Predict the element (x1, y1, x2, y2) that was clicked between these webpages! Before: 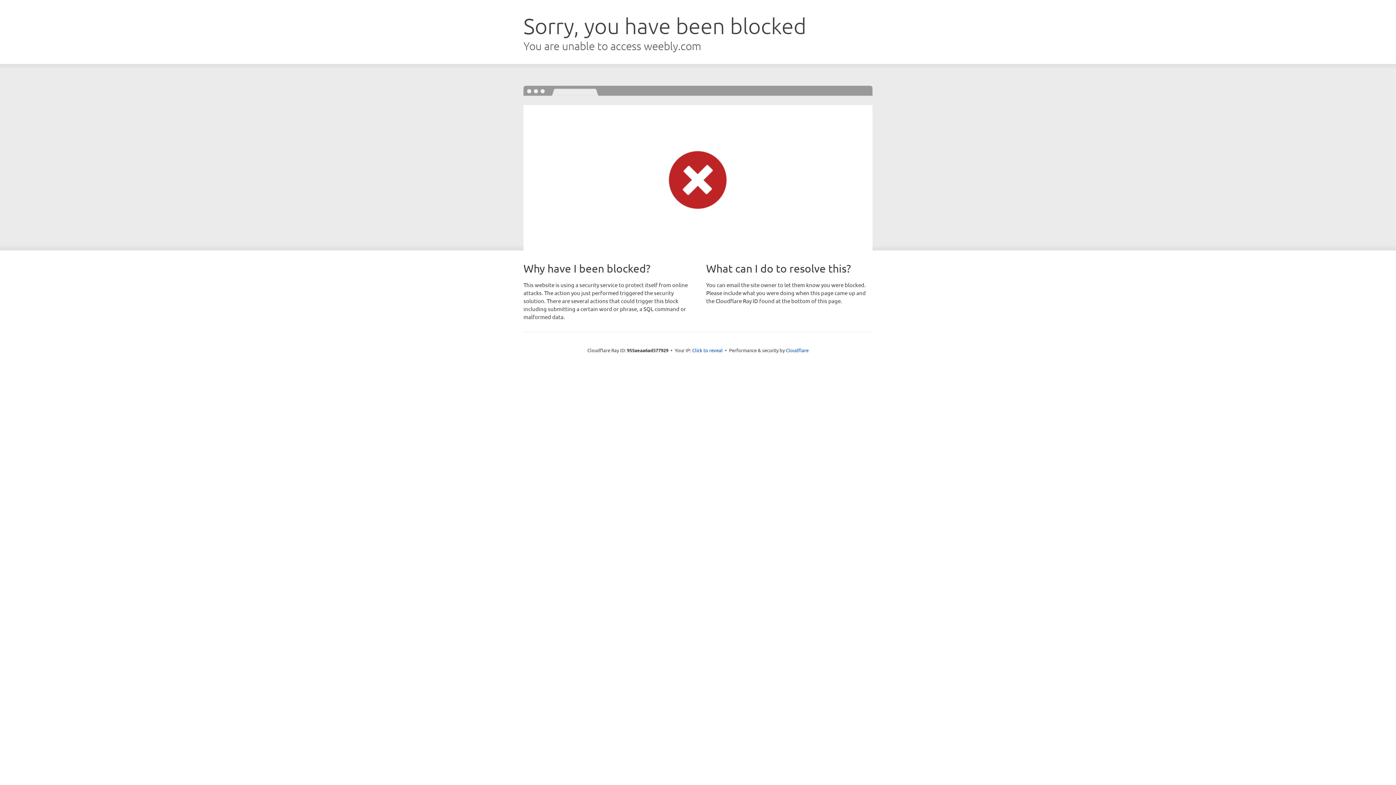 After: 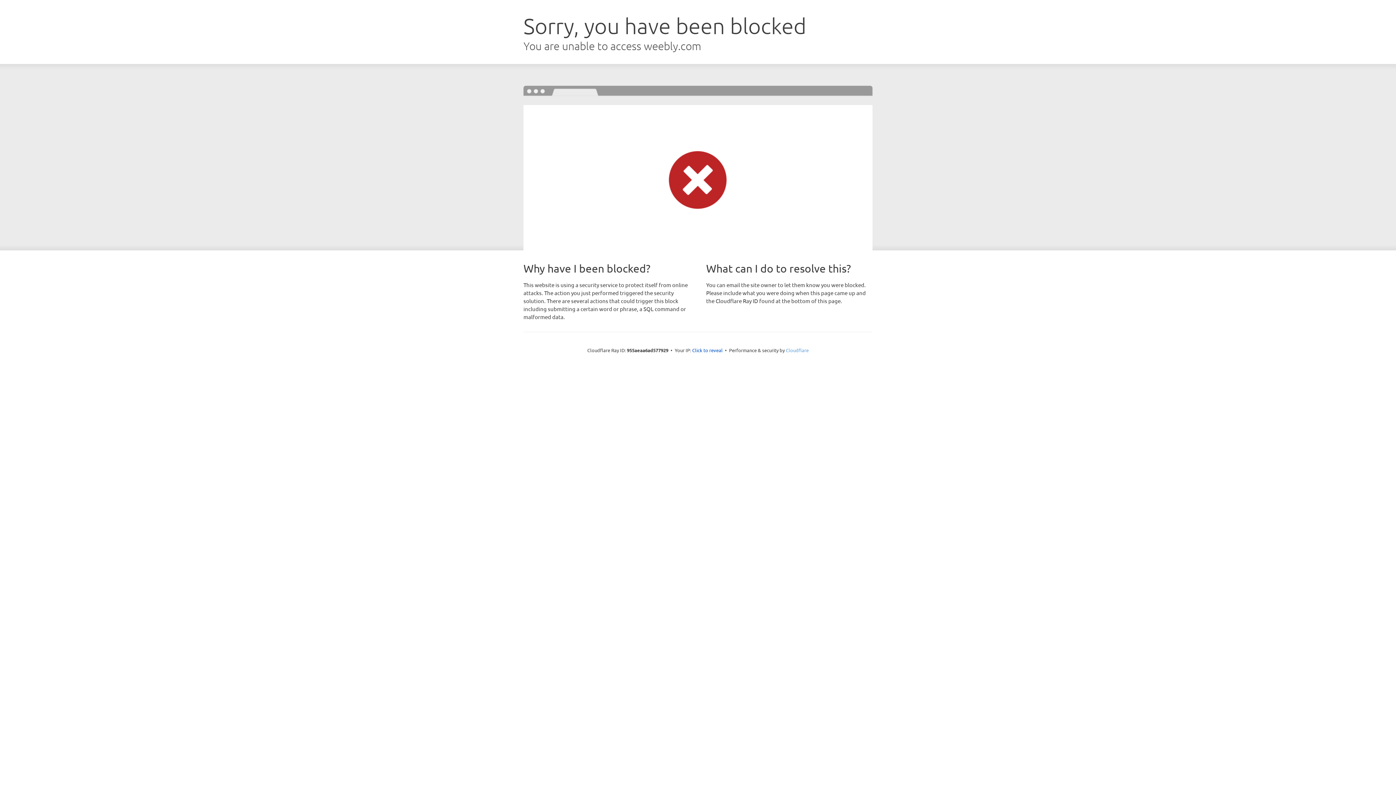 Action: label: Cloudflare bbox: (786, 347, 808, 353)